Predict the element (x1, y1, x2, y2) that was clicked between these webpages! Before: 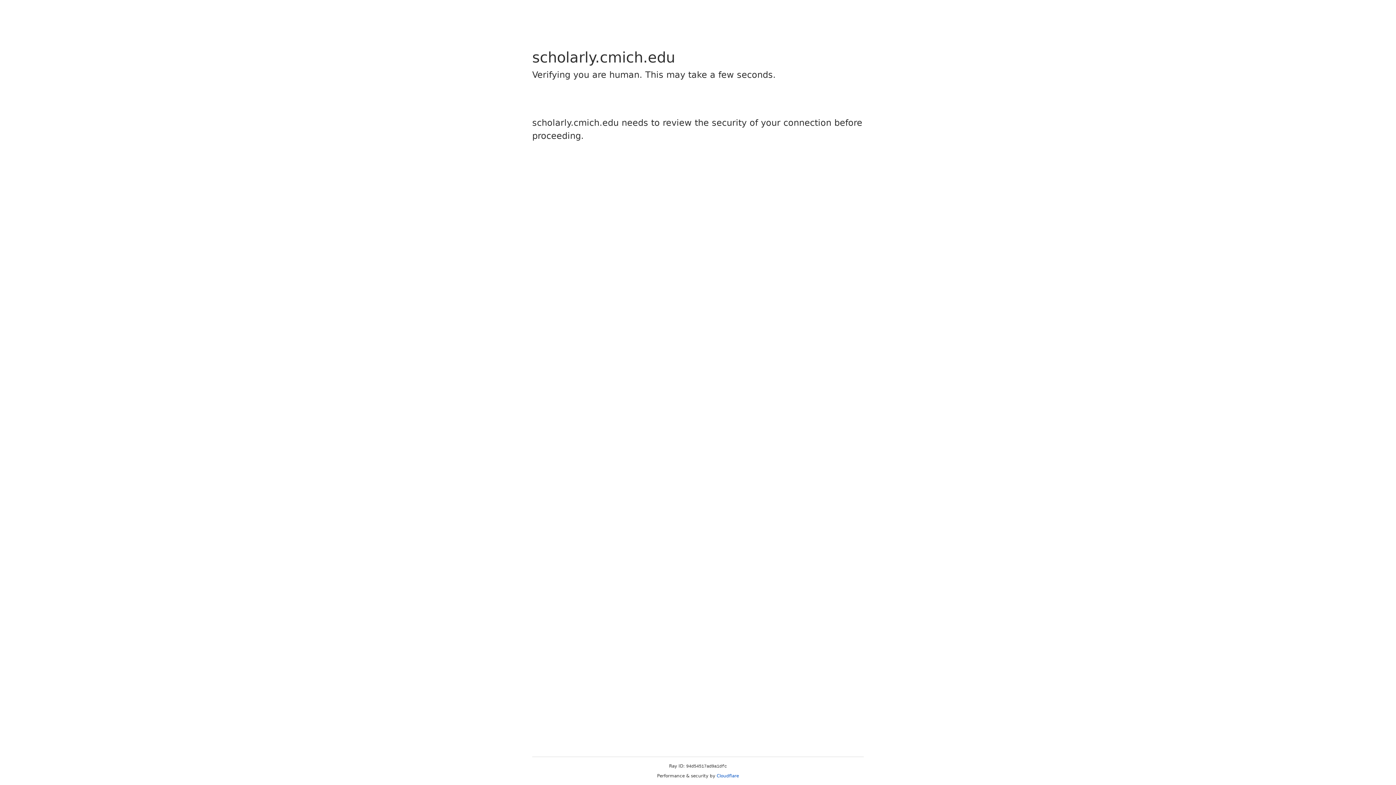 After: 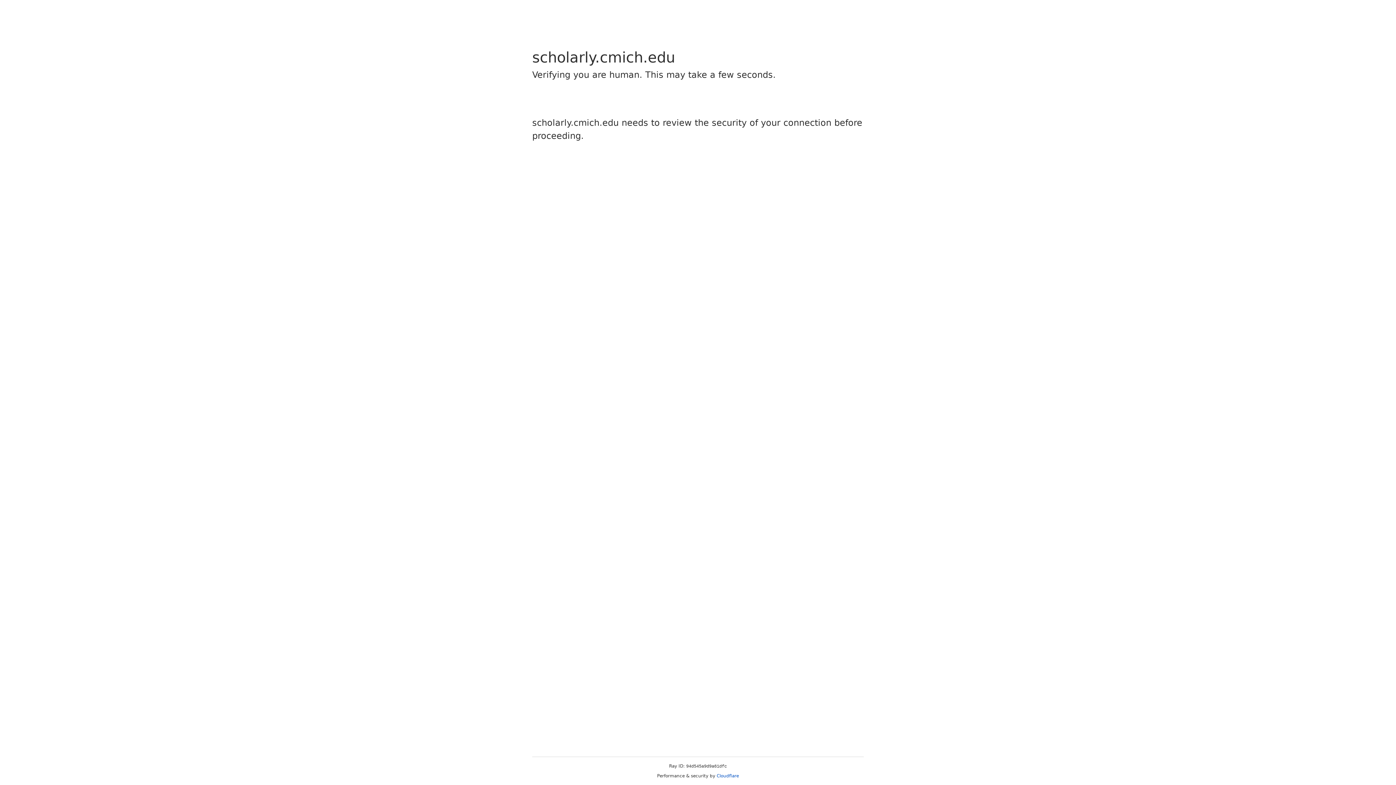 Action: label: Cloudflare bbox: (716, 773, 739, 778)